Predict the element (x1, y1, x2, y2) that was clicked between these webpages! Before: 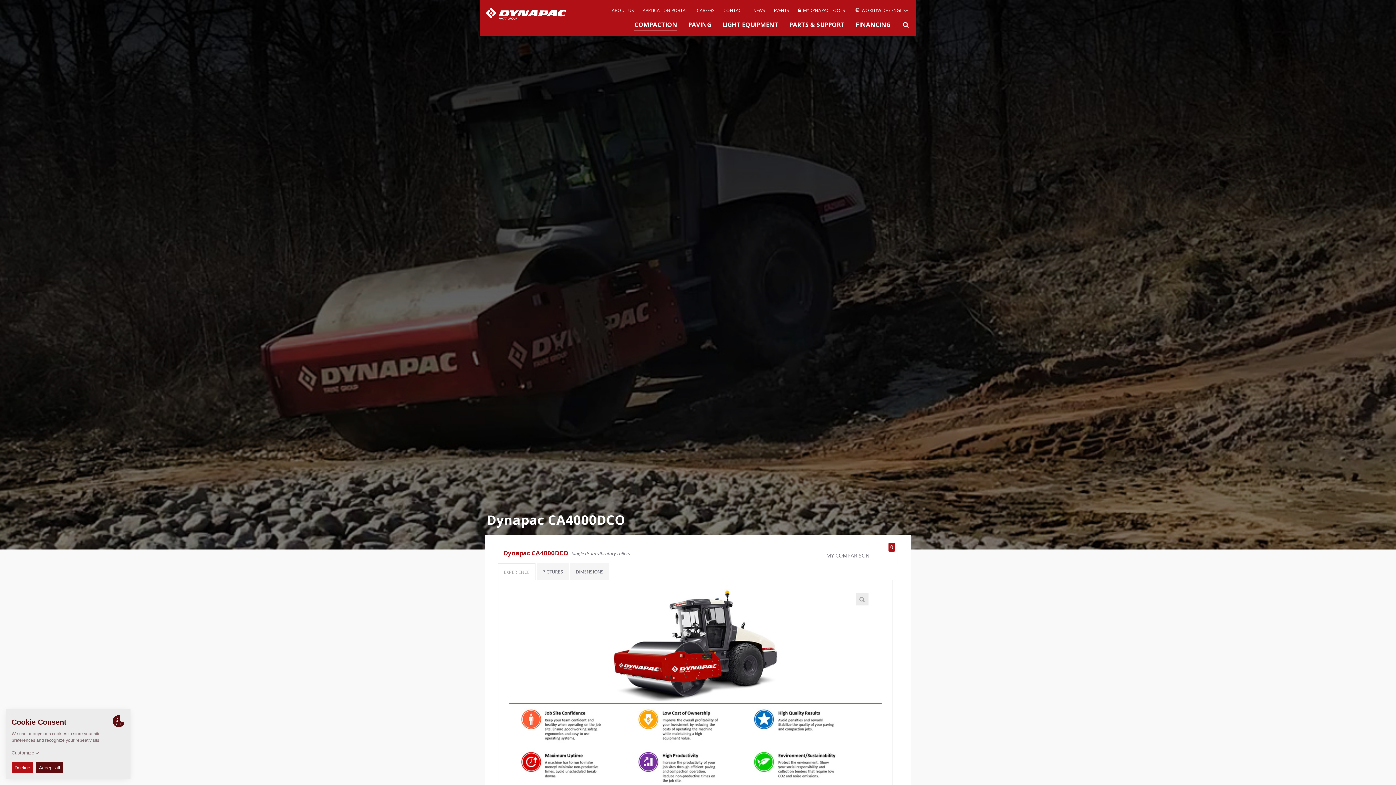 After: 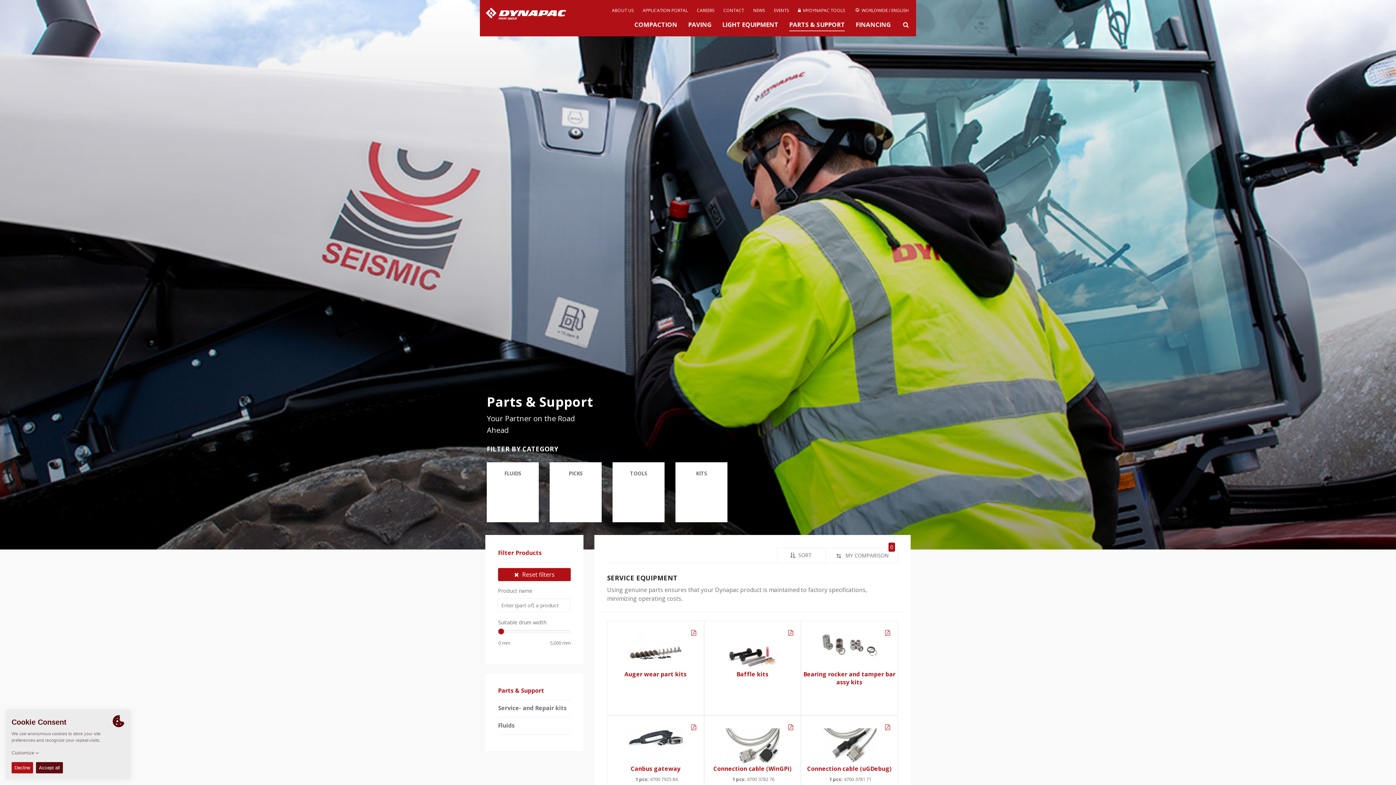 Action: label: PARTS & SUPPORT bbox: (789, 20, 845, 31)